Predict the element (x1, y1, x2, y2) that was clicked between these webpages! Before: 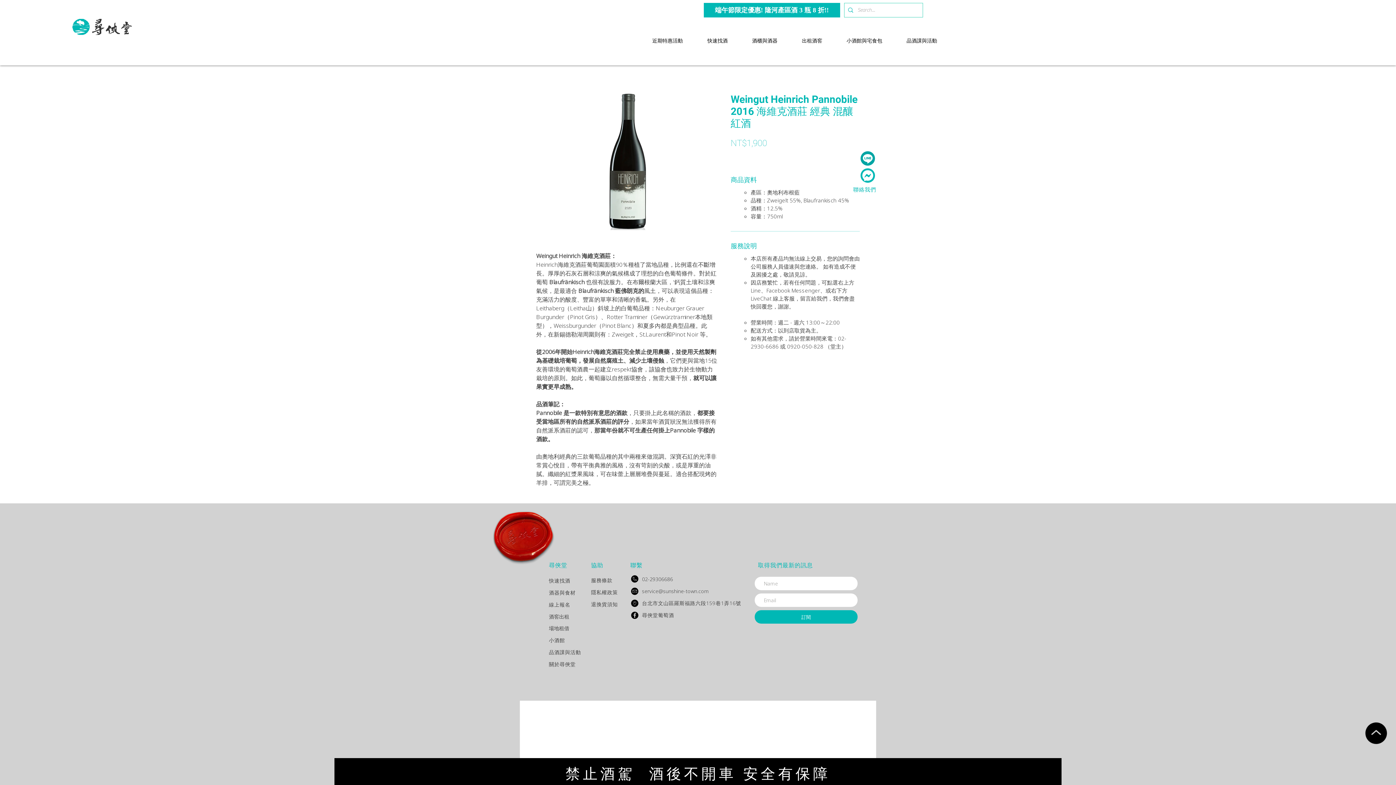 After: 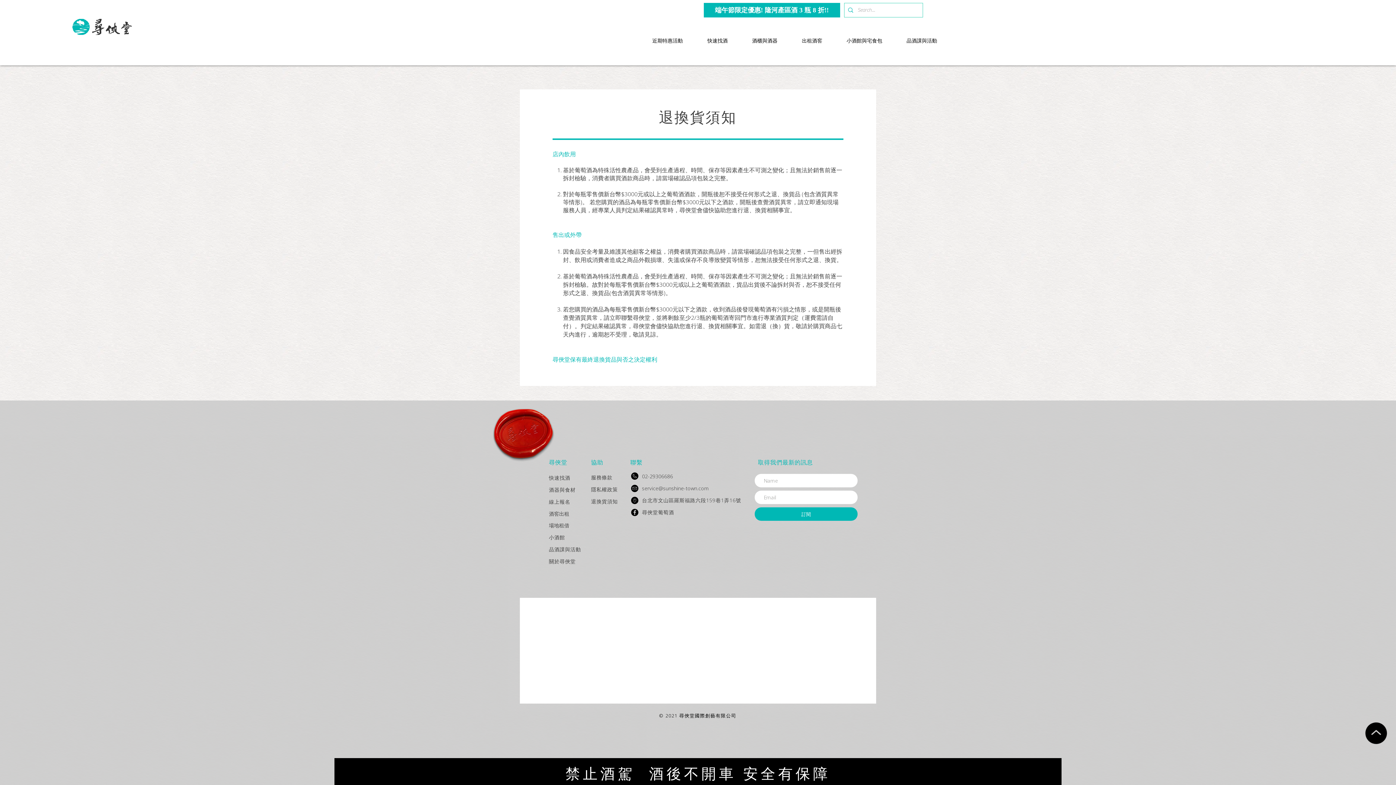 Action: bbox: (591, 601, 618, 608) label: 退換貨須知